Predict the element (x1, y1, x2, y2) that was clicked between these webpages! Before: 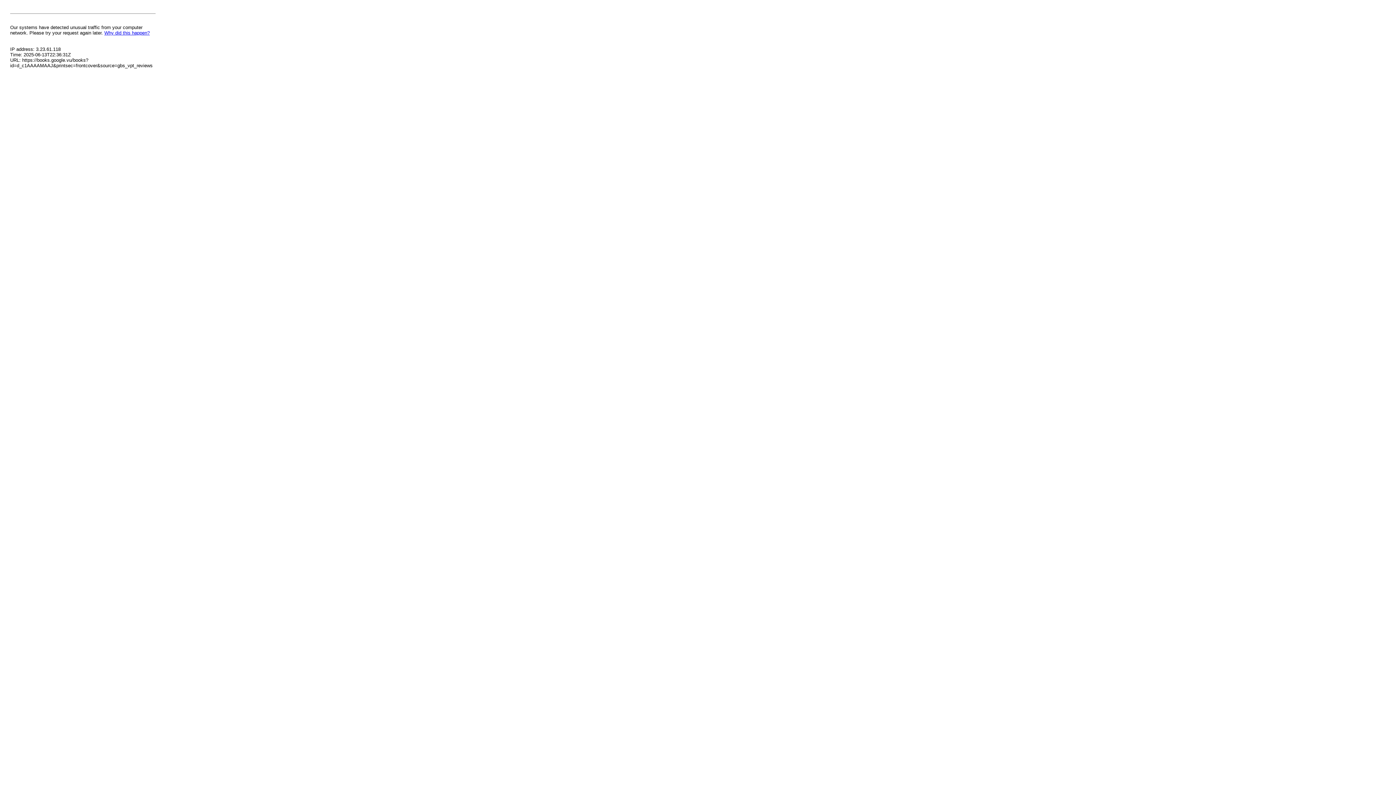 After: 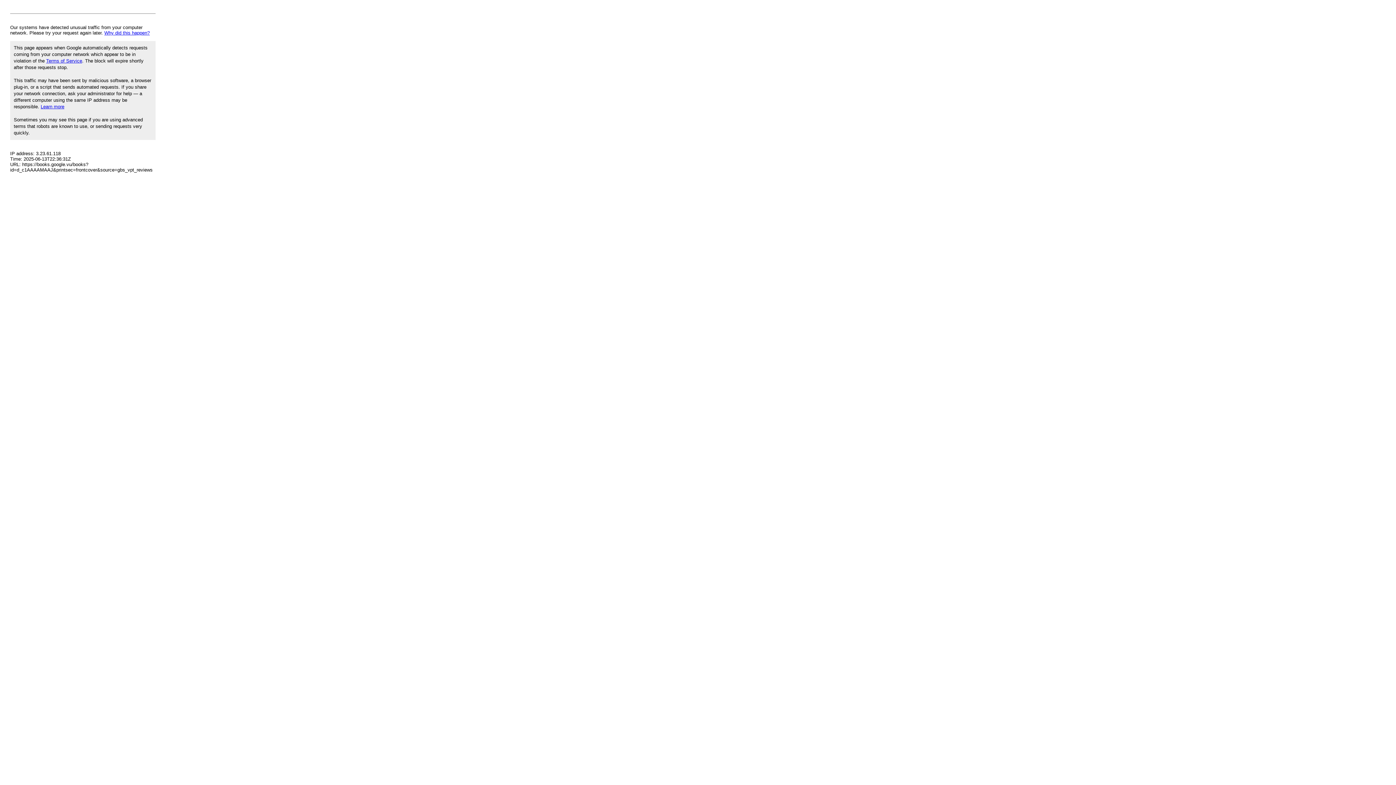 Action: label: Why did this happen? bbox: (104, 30, 149, 35)